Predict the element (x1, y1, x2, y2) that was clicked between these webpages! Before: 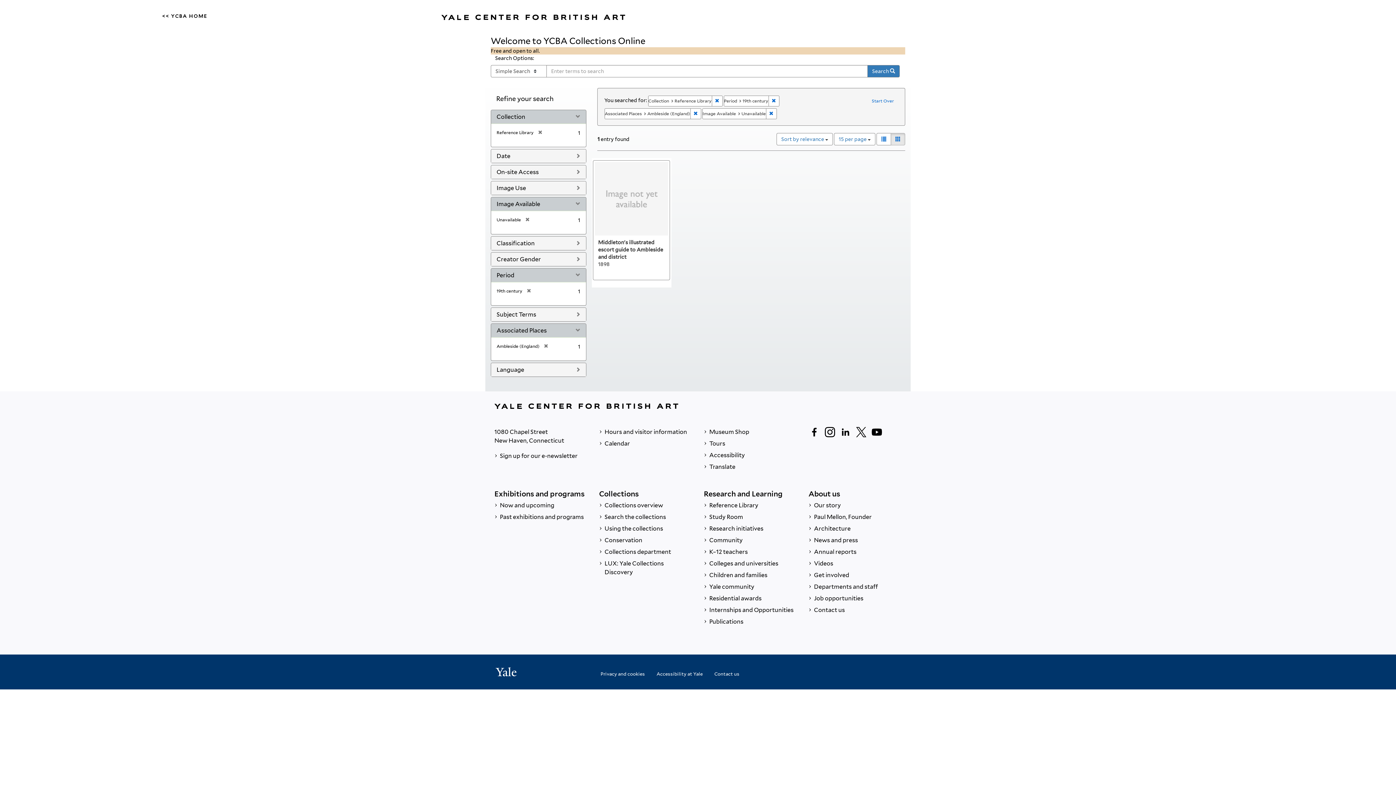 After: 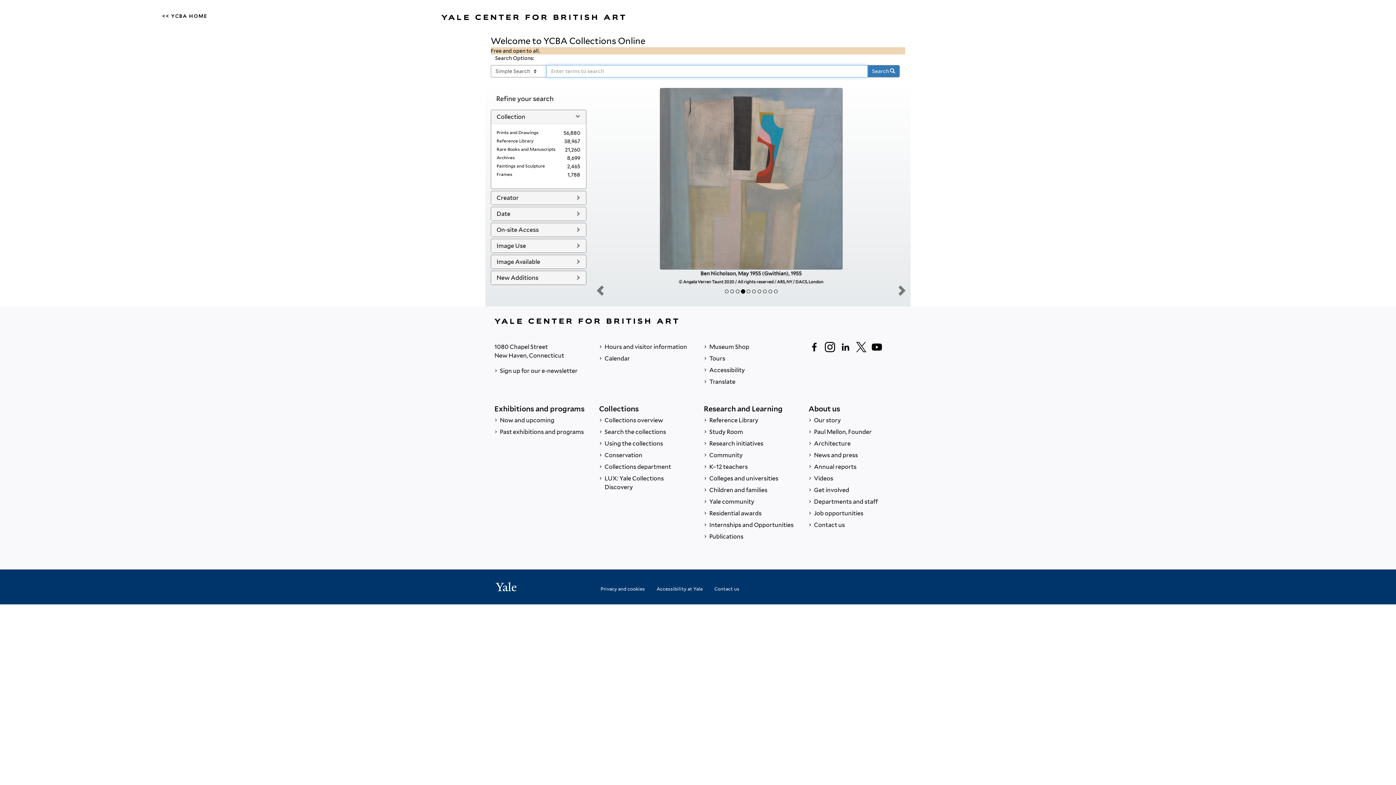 Action: bbox: (600, 666, 645, 678) label: Privacy and cookies